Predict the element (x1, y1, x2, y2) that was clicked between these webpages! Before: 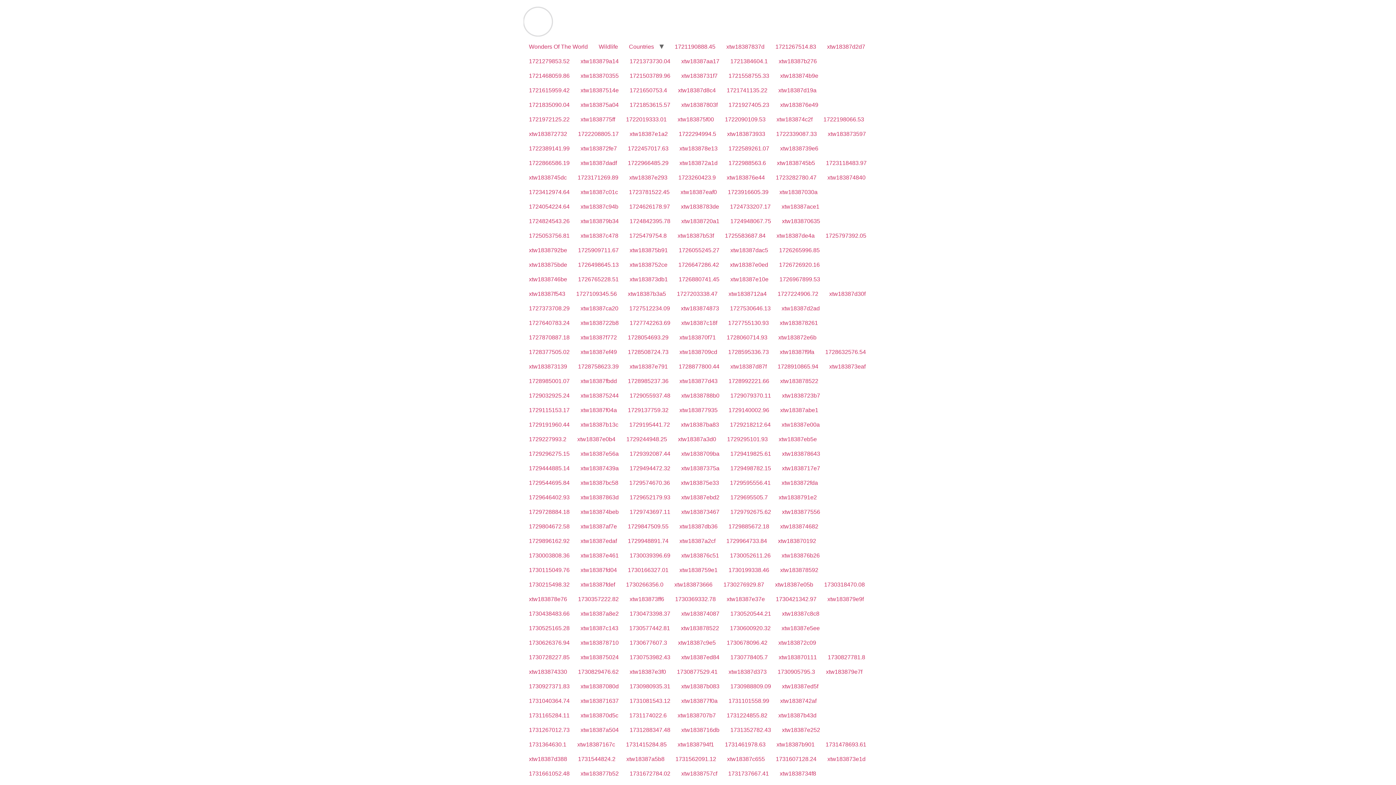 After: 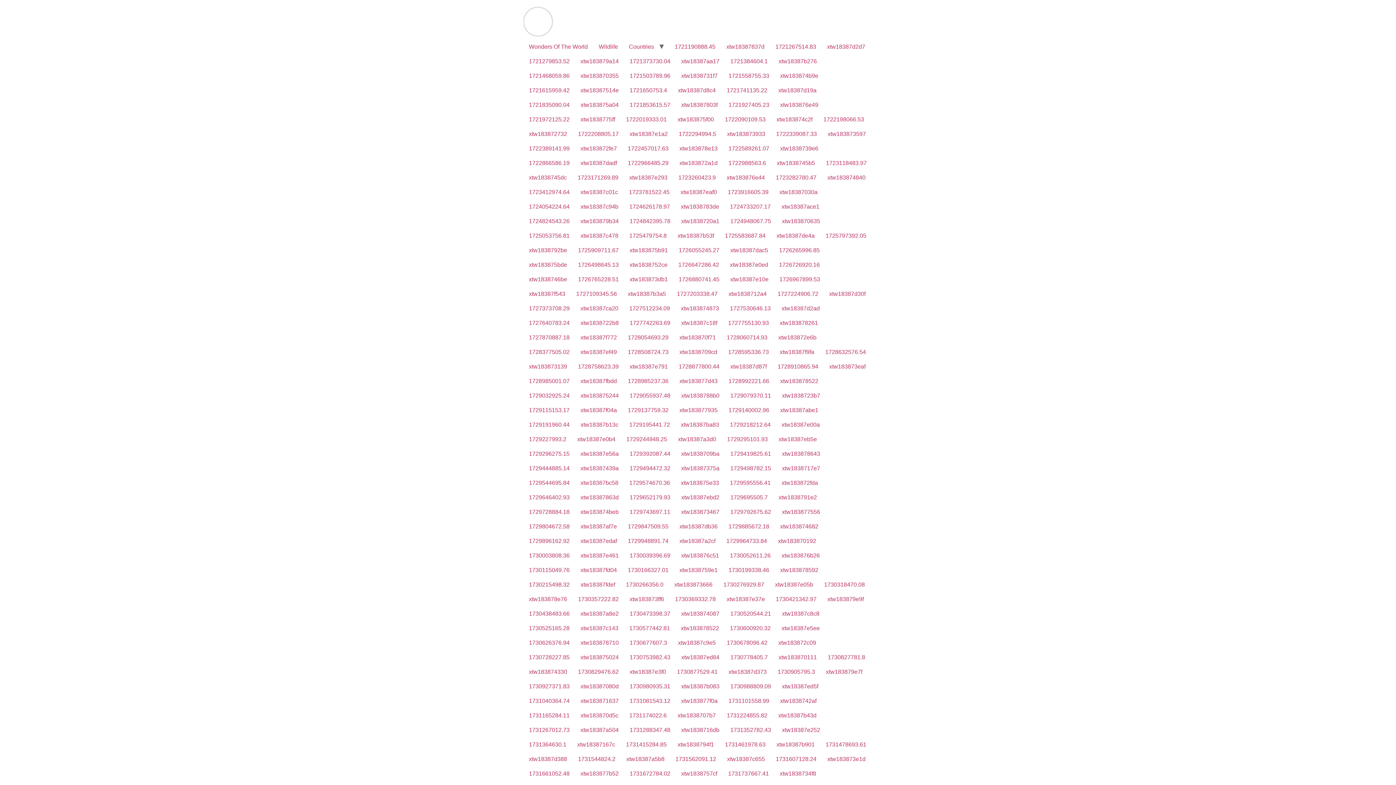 Action: label: xtw183875a04 bbox: (575, 97, 624, 112)